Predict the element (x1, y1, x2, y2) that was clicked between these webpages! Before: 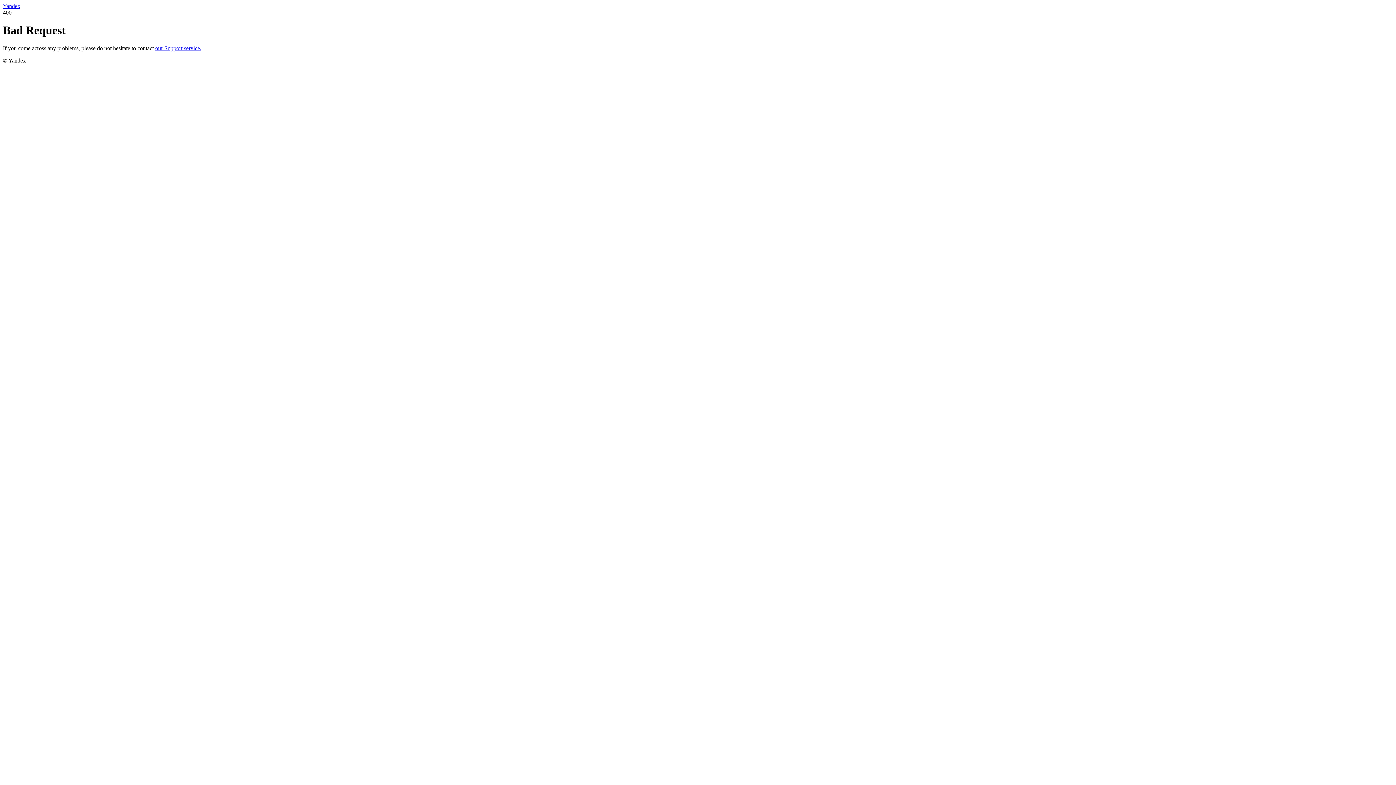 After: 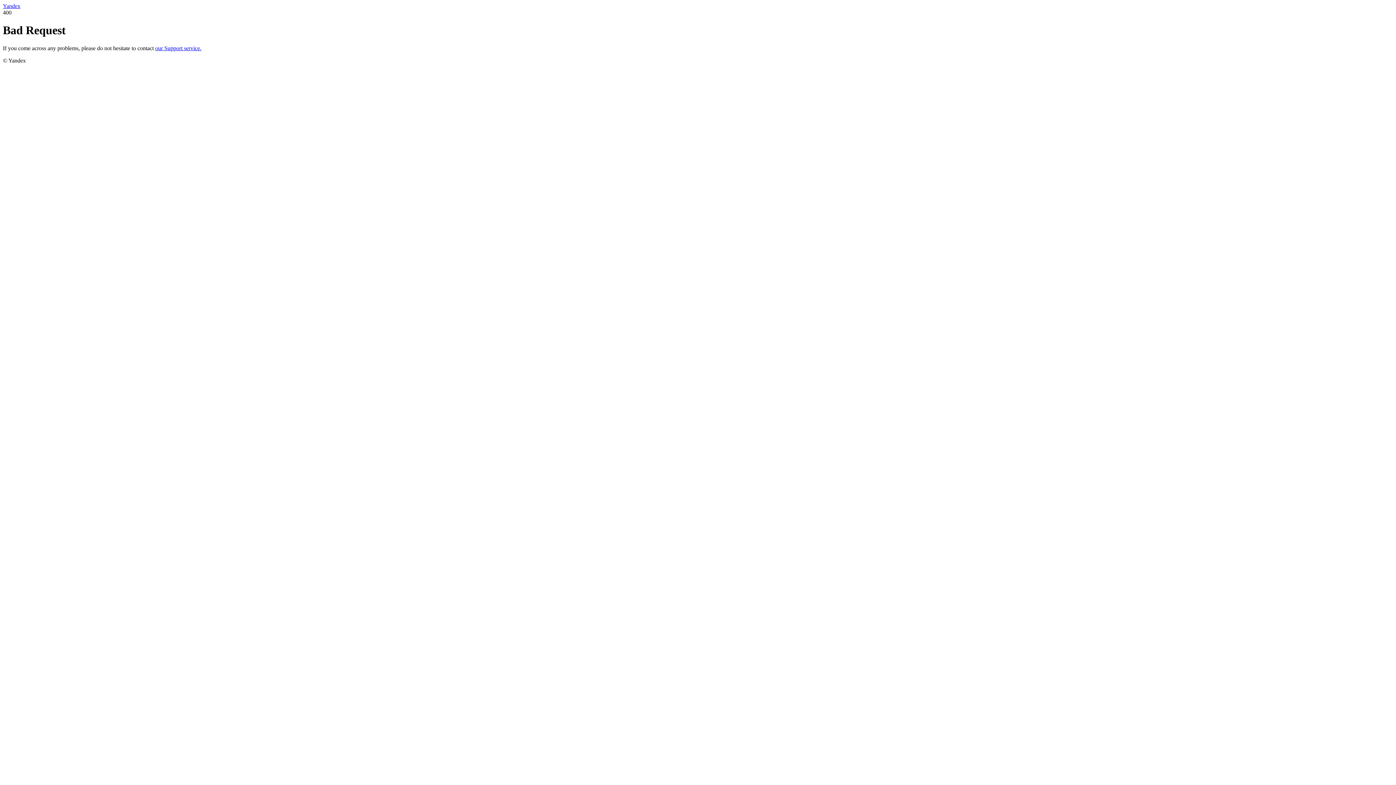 Action: bbox: (2, 2, 20, 9) label: Yandex